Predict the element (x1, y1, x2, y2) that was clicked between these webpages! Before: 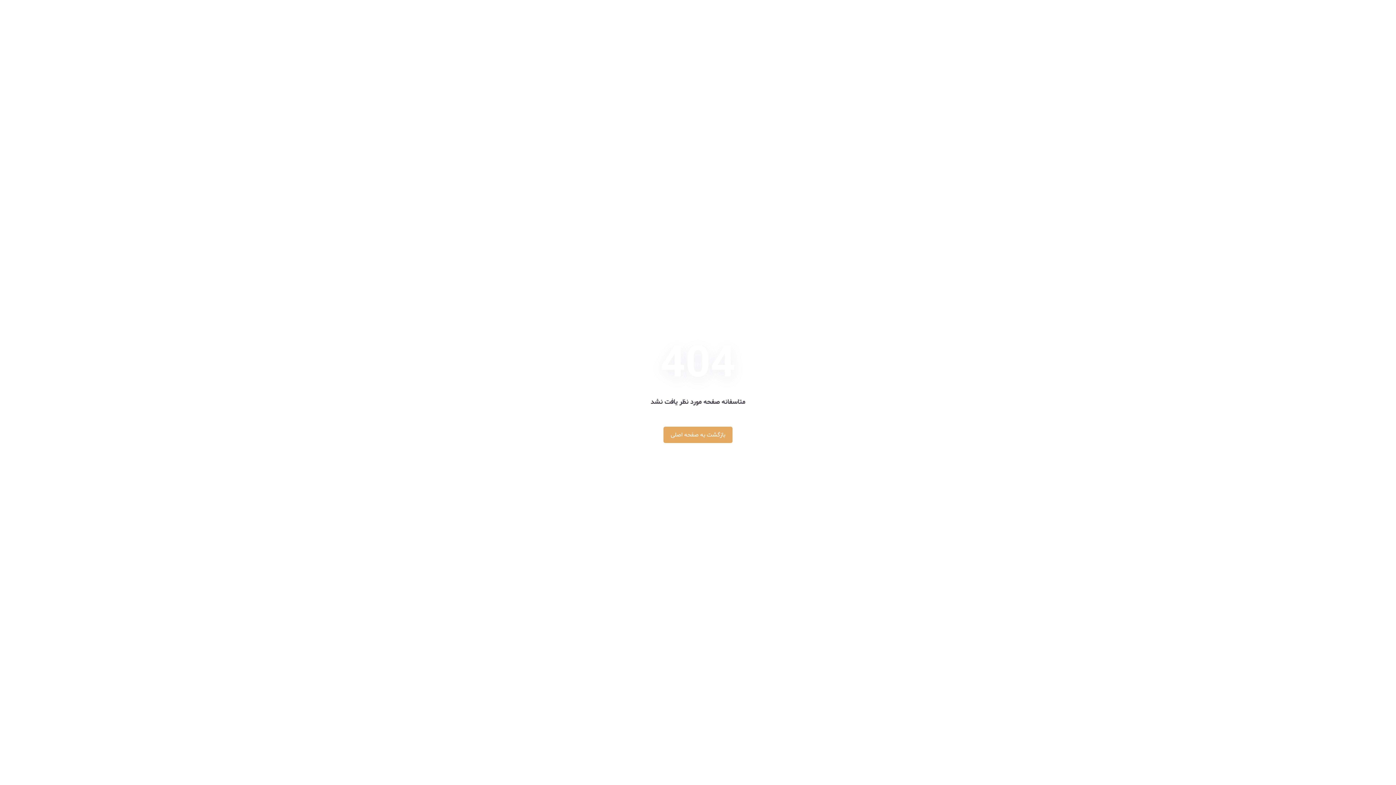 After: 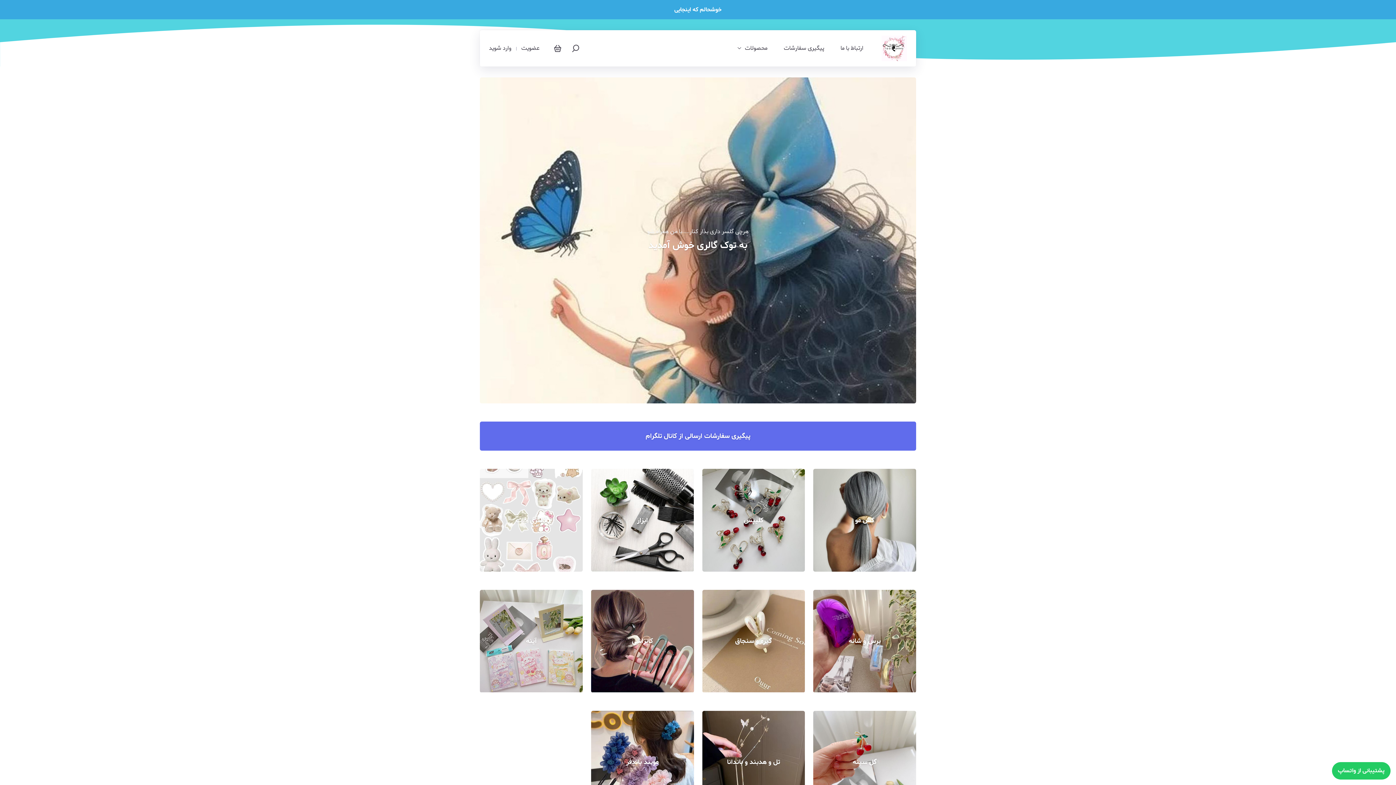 Action: label: بازگشت به صفحه اصلی bbox: (663, 426, 732, 443)